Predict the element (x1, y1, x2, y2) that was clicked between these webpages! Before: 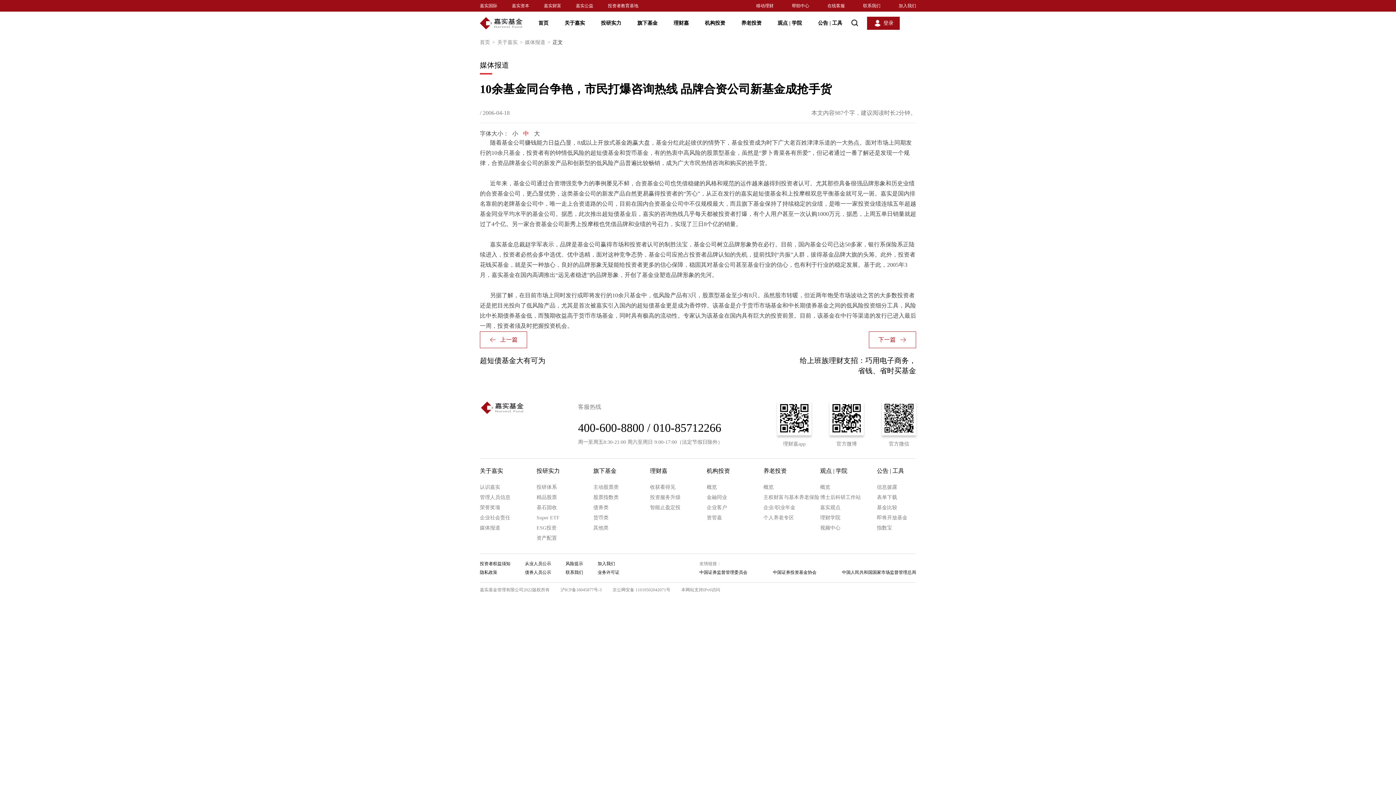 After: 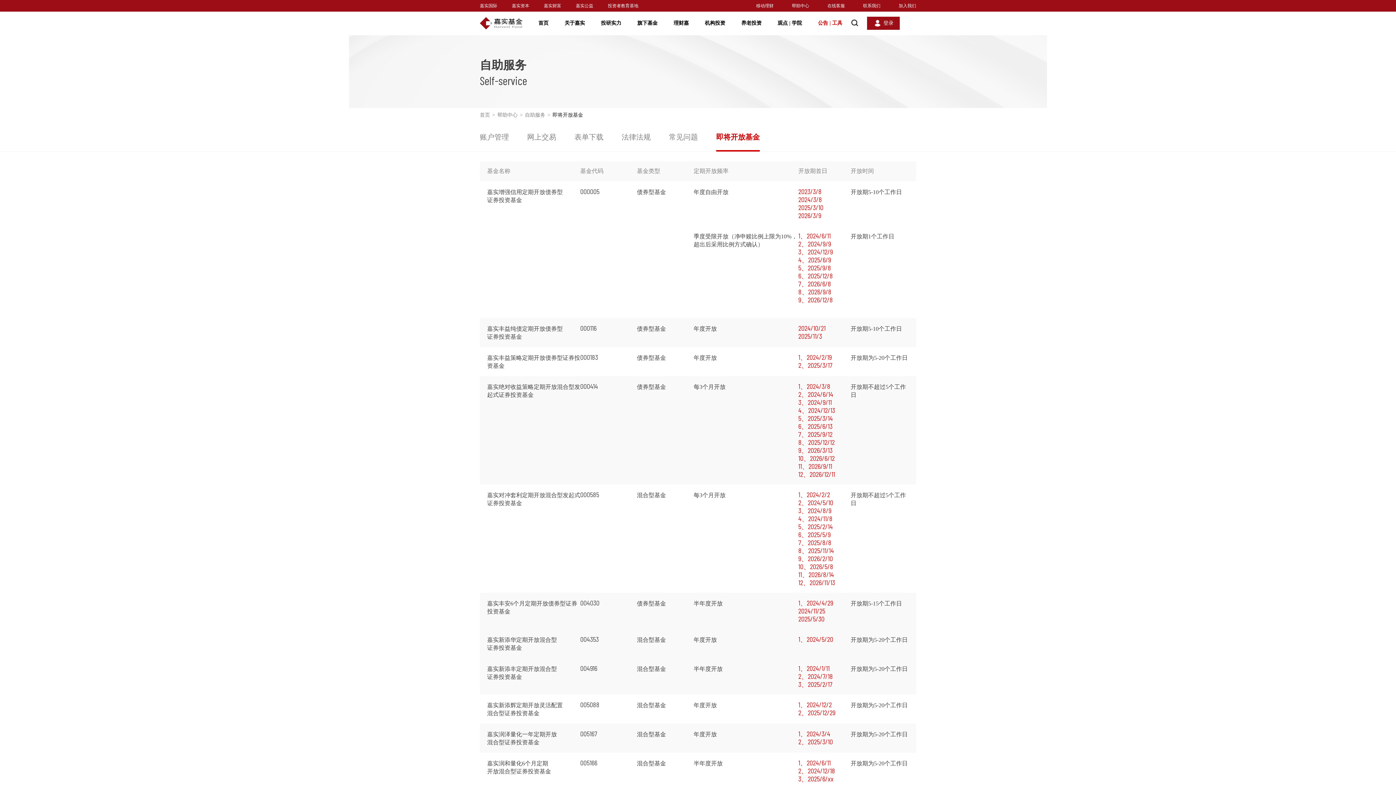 Action: bbox: (877, 515, 907, 520) label: 即将开放基金